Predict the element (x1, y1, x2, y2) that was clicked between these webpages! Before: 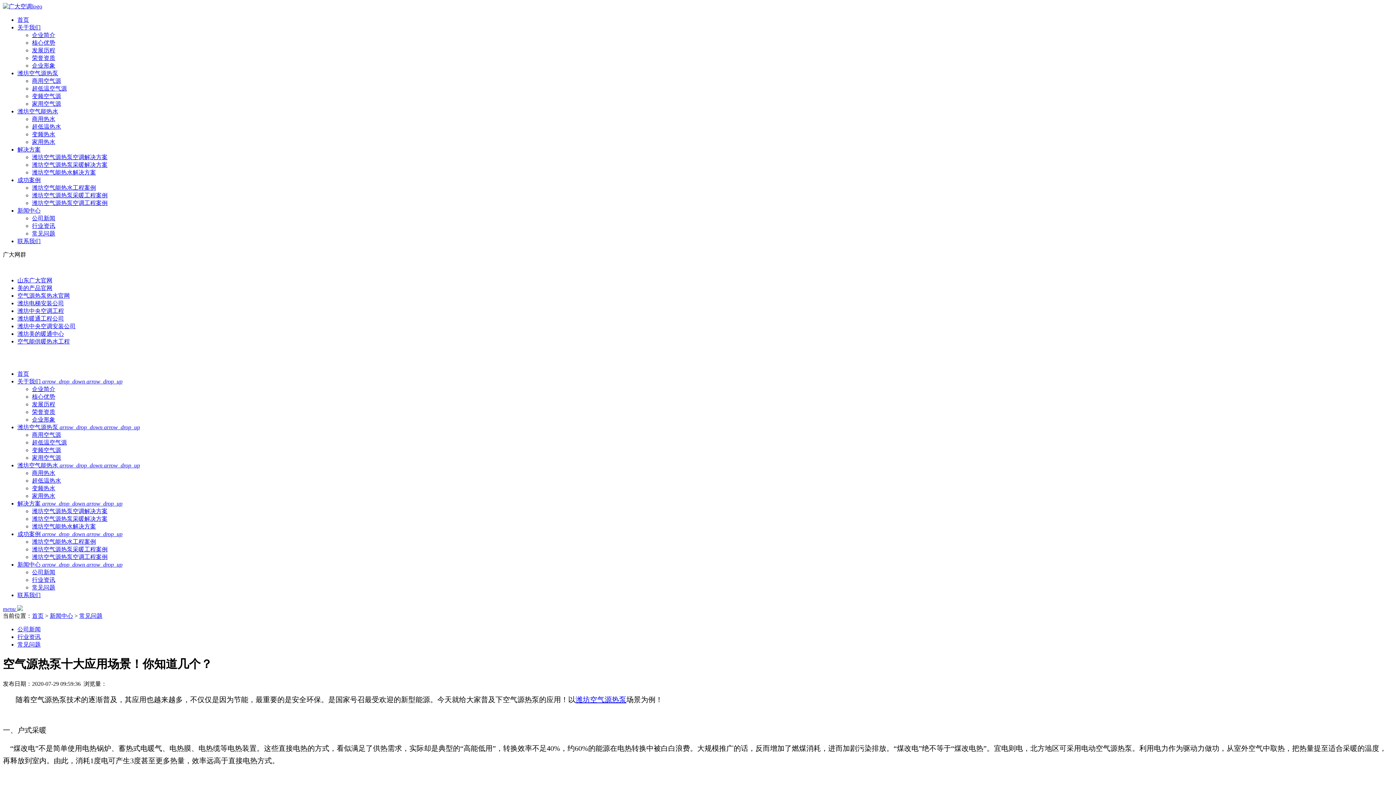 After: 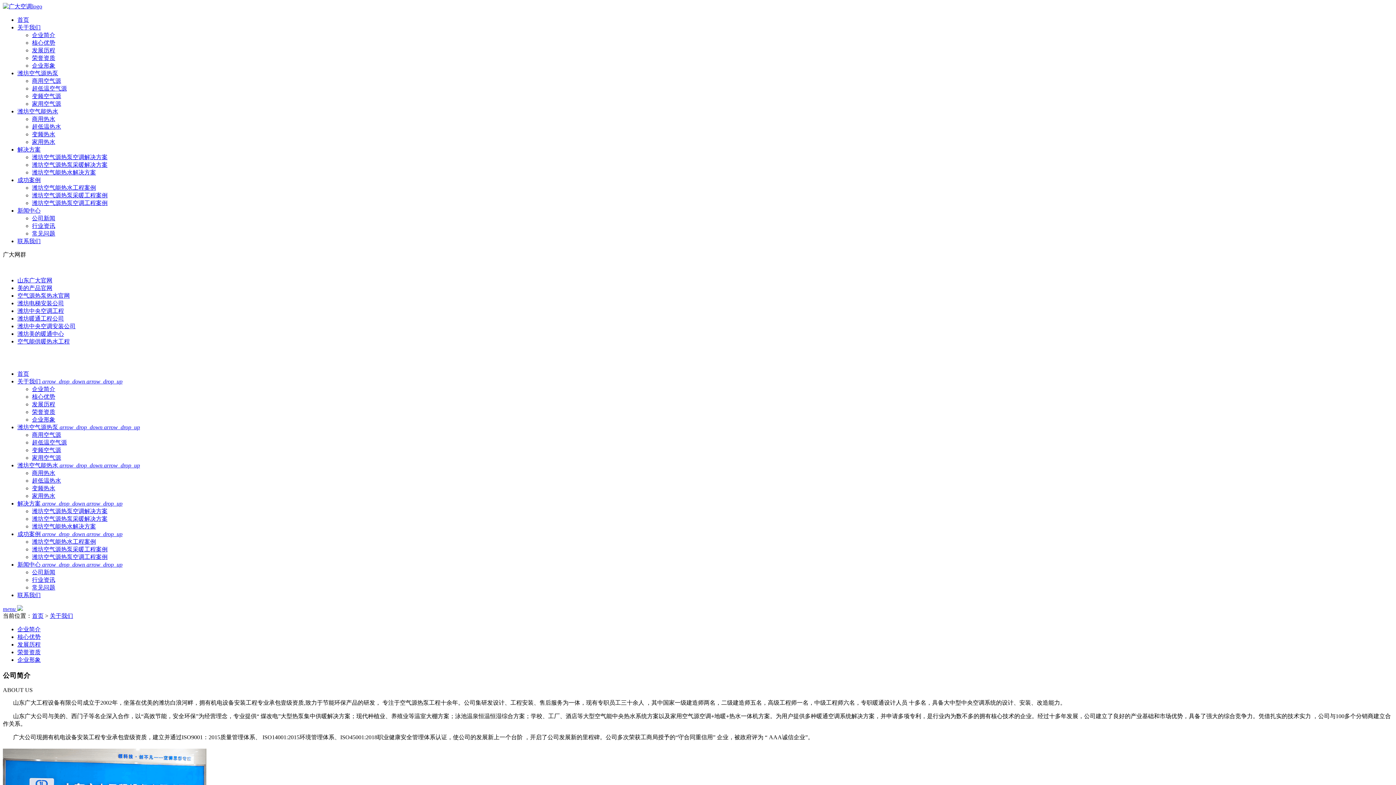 Action: label: 关于我们 arrow_drop_down arrow_drop_up bbox: (17, 378, 122, 384)